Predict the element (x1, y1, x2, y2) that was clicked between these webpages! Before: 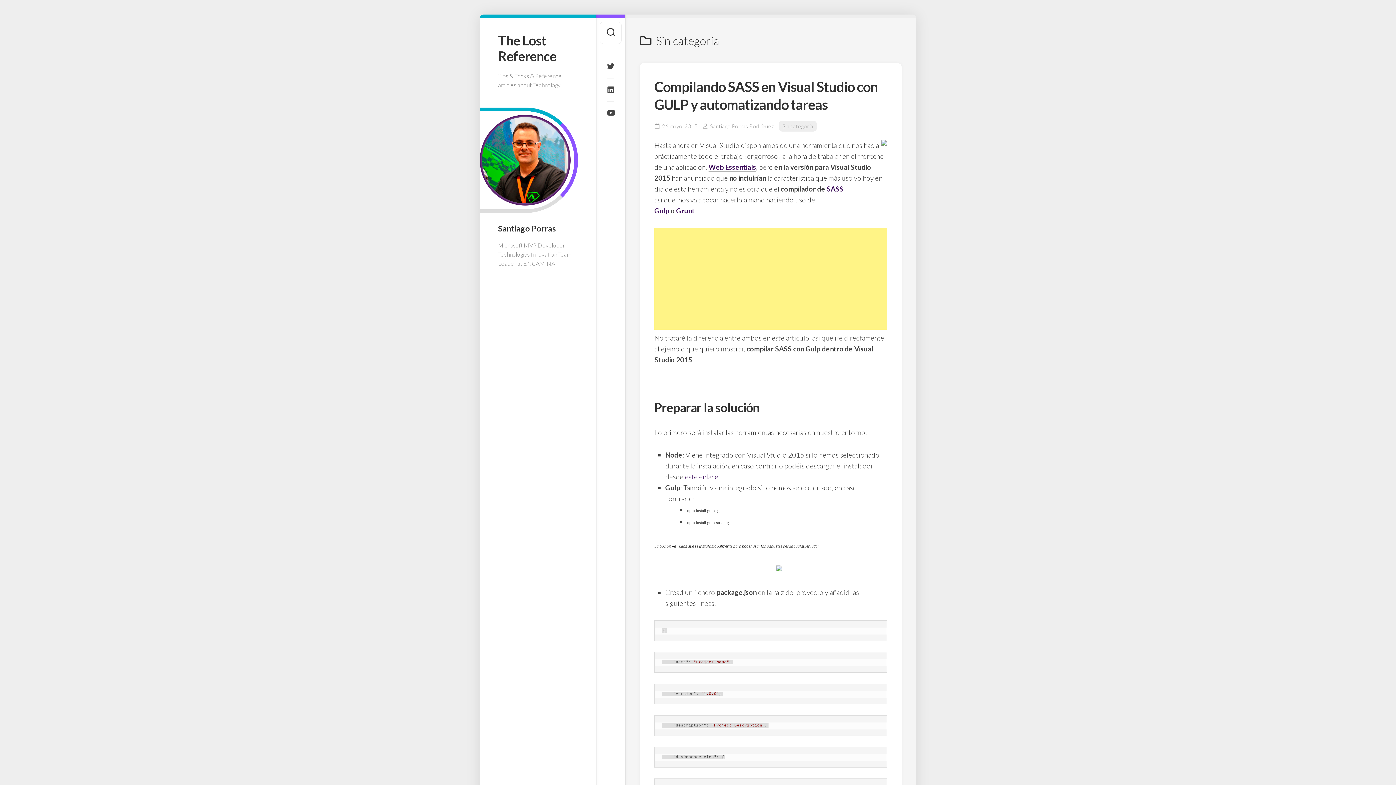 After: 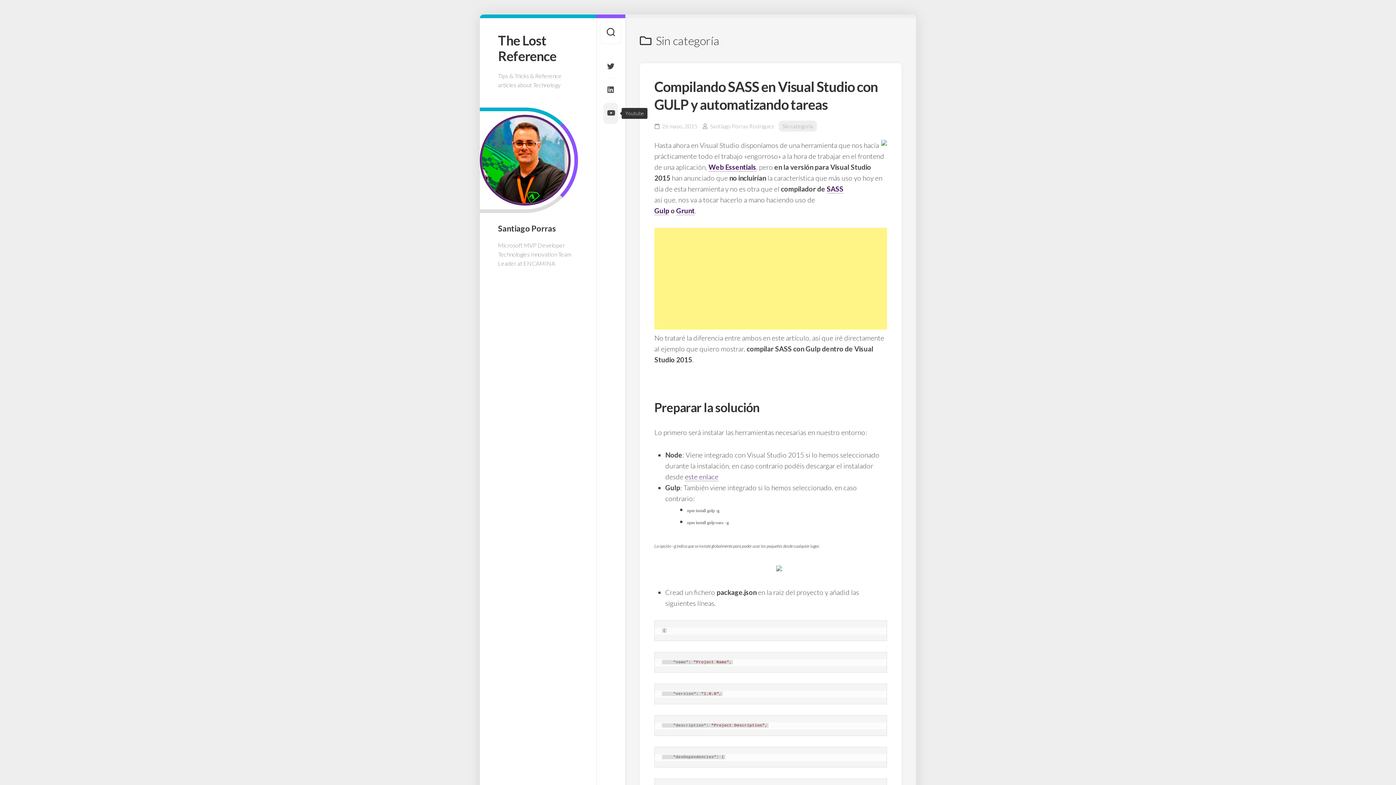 Action: bbox: (603, 102, 618, 123)